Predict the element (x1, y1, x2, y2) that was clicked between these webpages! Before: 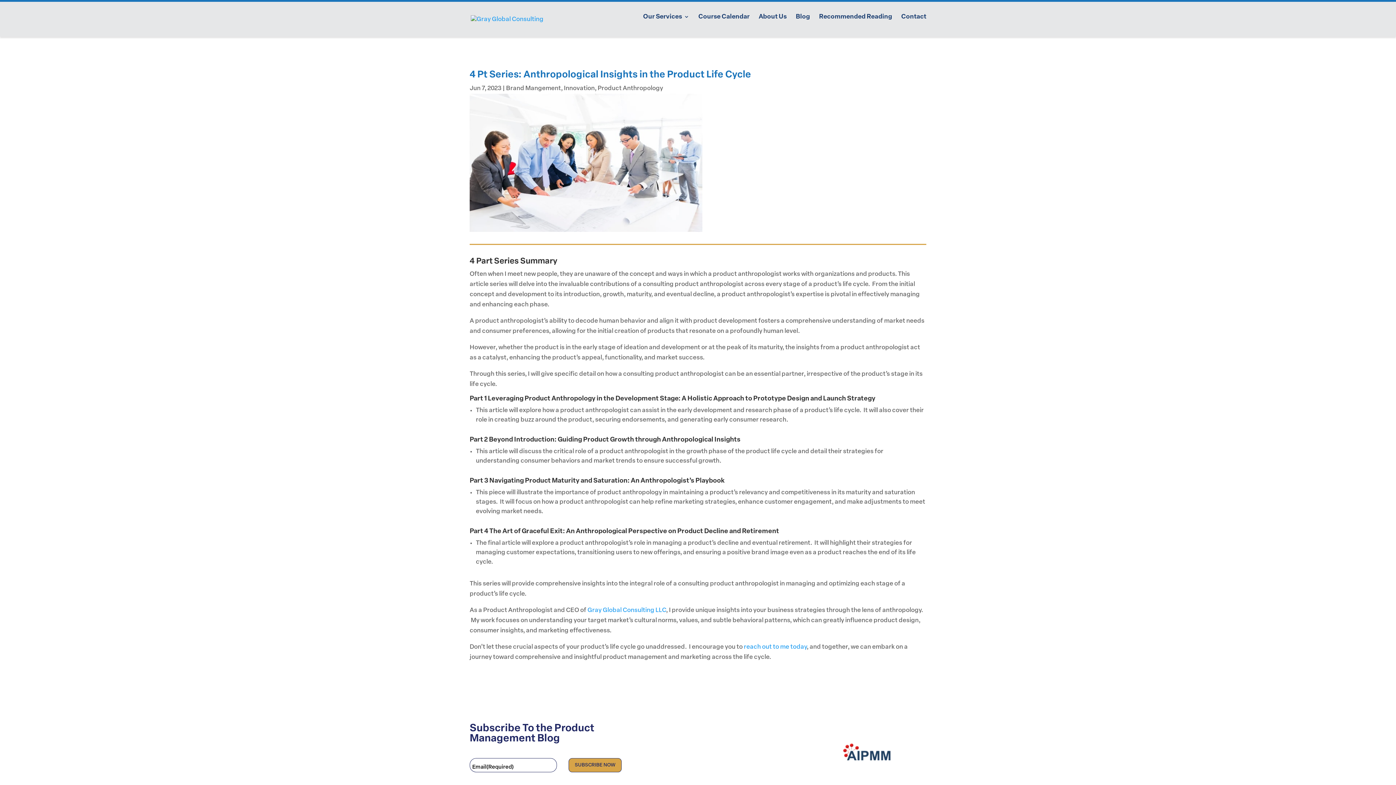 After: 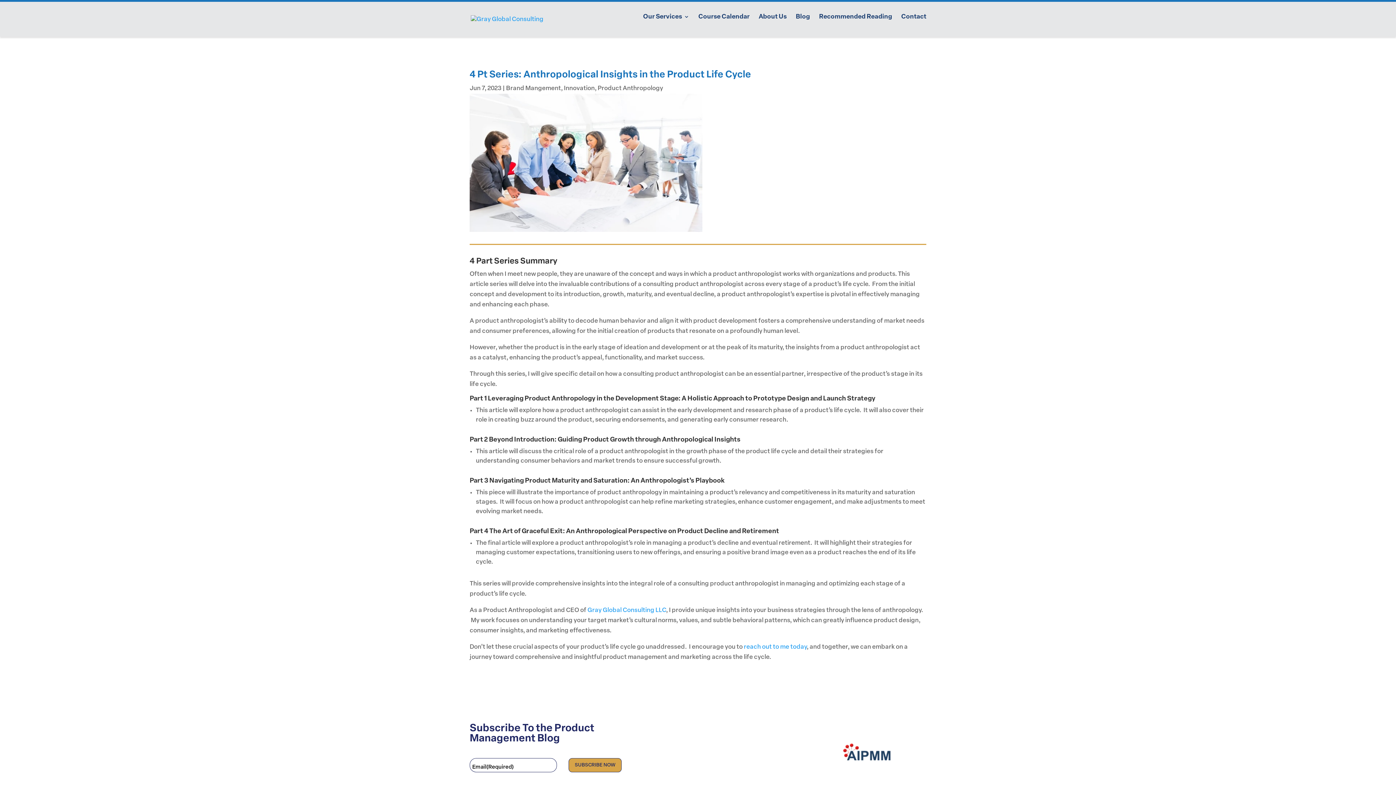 Action: bbox: (862, 723, 871, 732) label: LinkedIn